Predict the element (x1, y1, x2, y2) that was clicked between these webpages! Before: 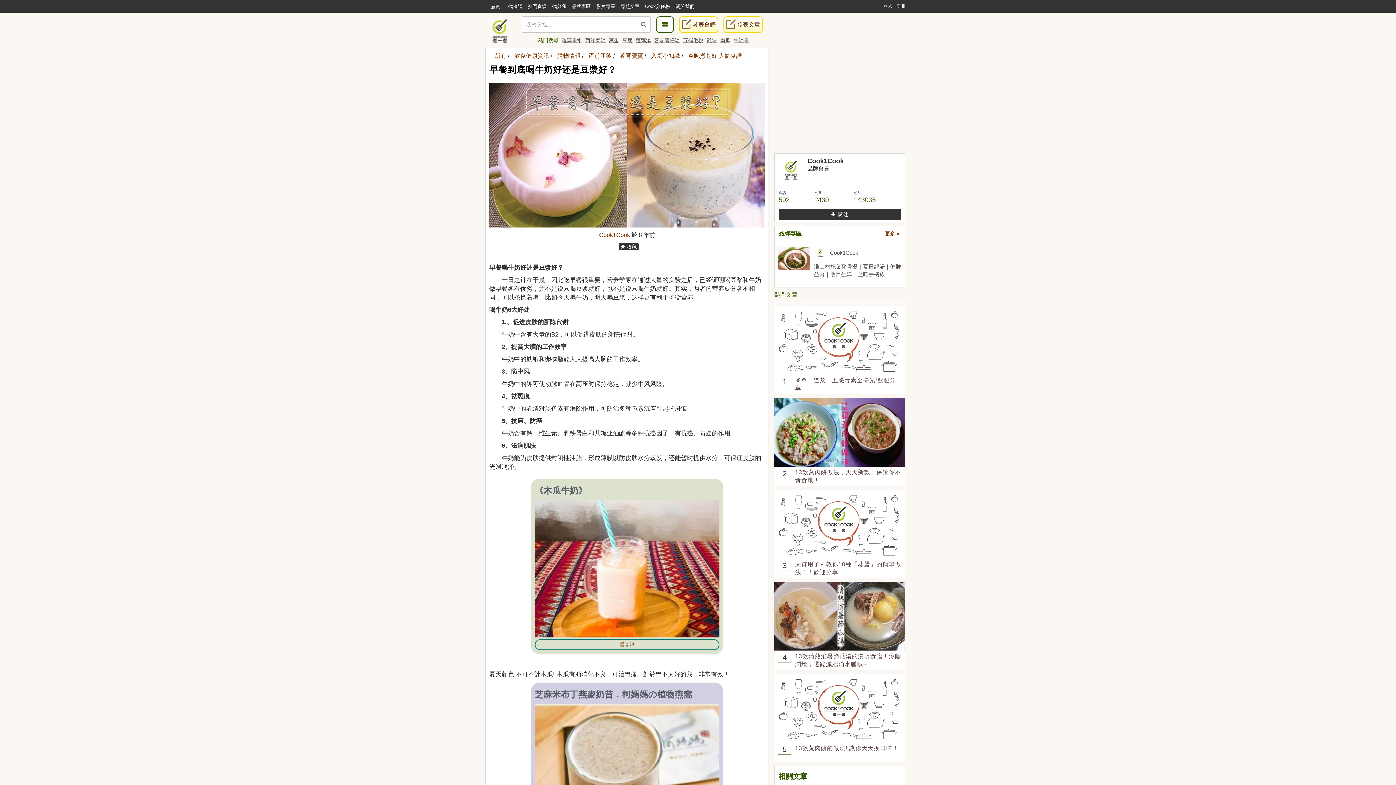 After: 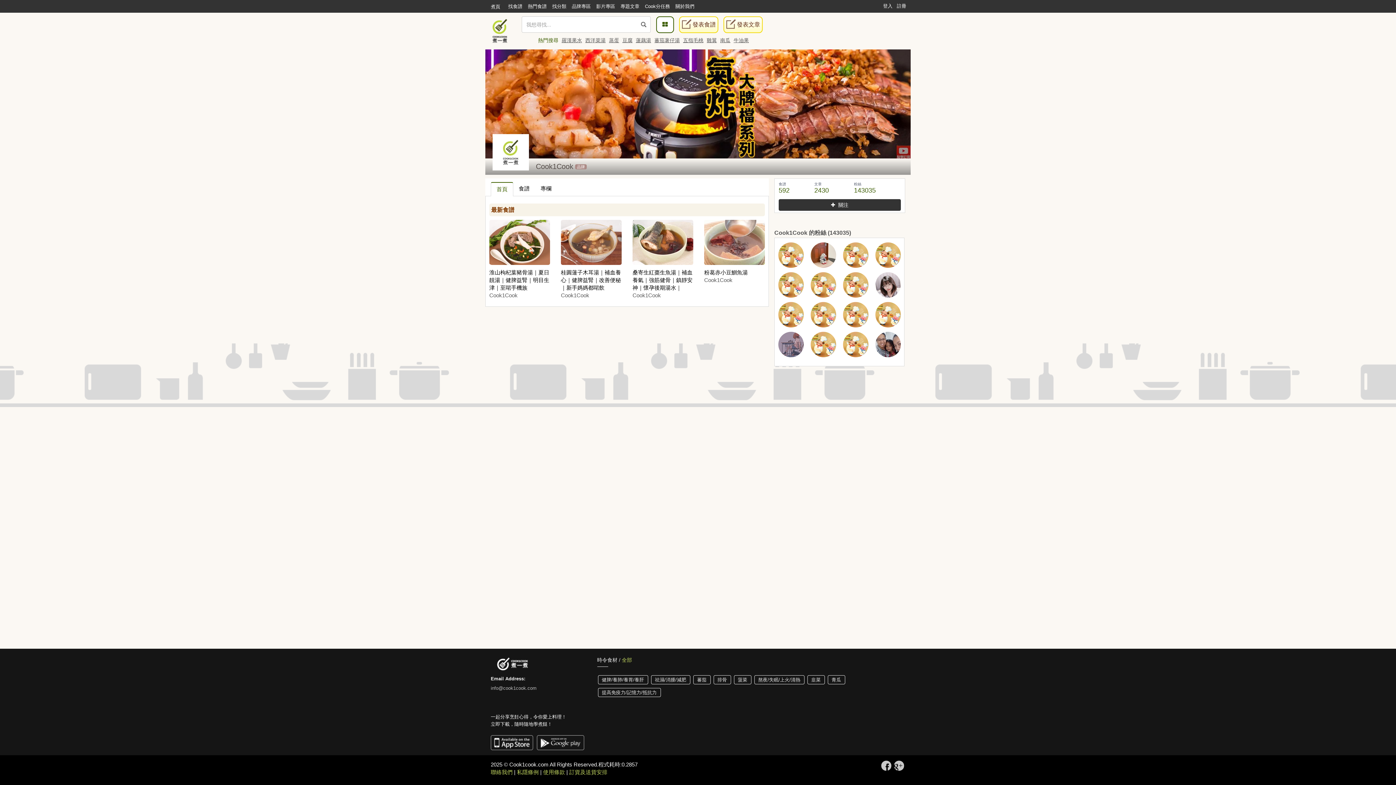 Action: bbox: (774, 153, 807, 186)